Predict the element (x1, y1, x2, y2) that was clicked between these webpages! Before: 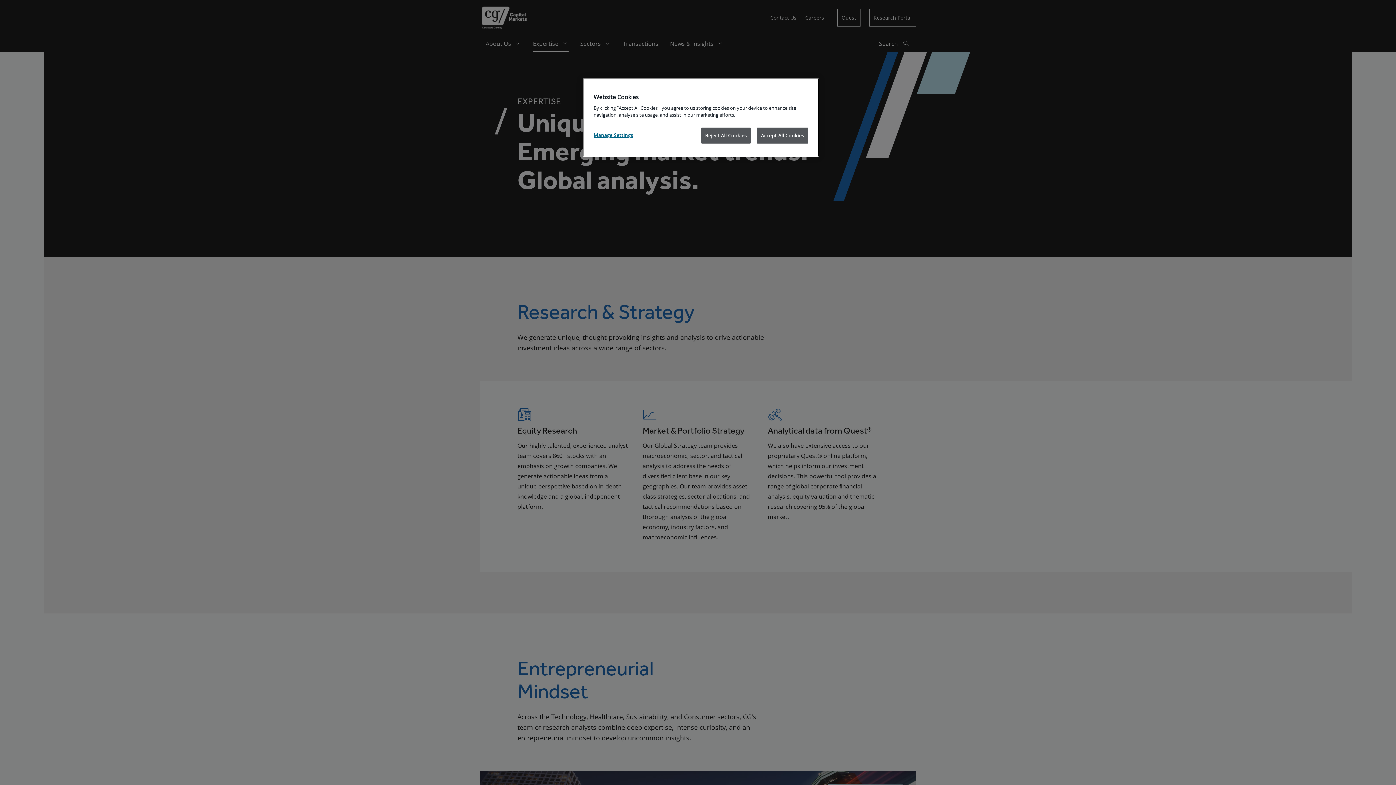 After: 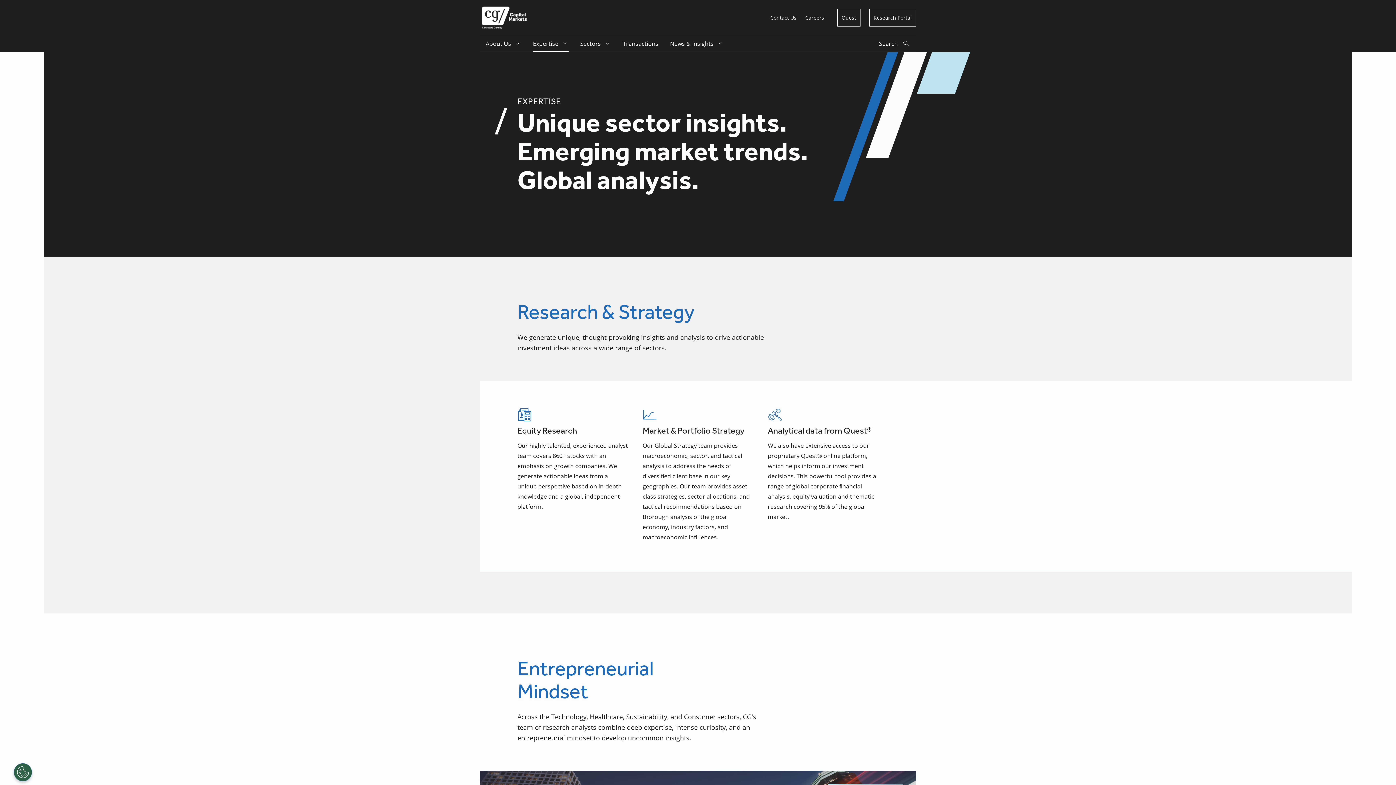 Action: bbox: (757, 127, 808, 143) label: Accept All Cookies